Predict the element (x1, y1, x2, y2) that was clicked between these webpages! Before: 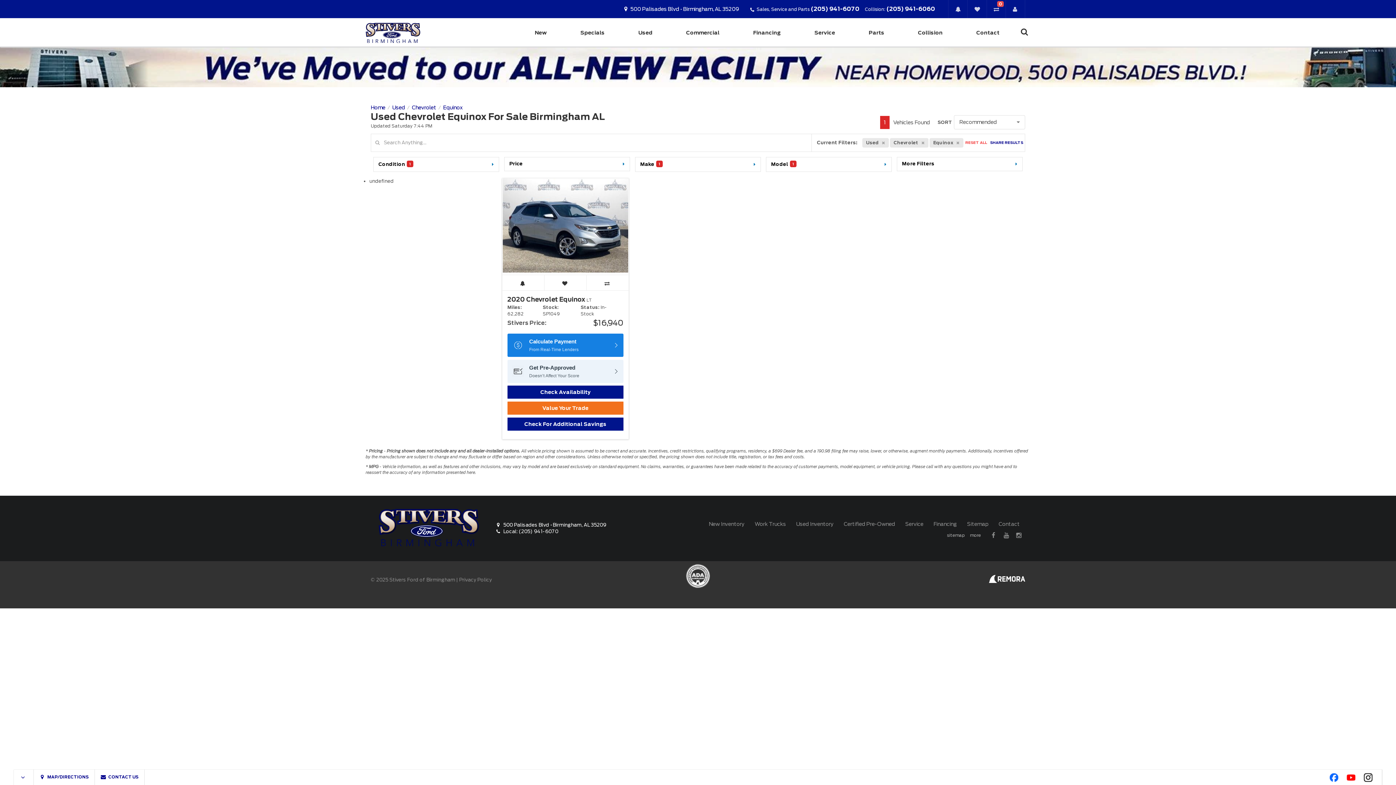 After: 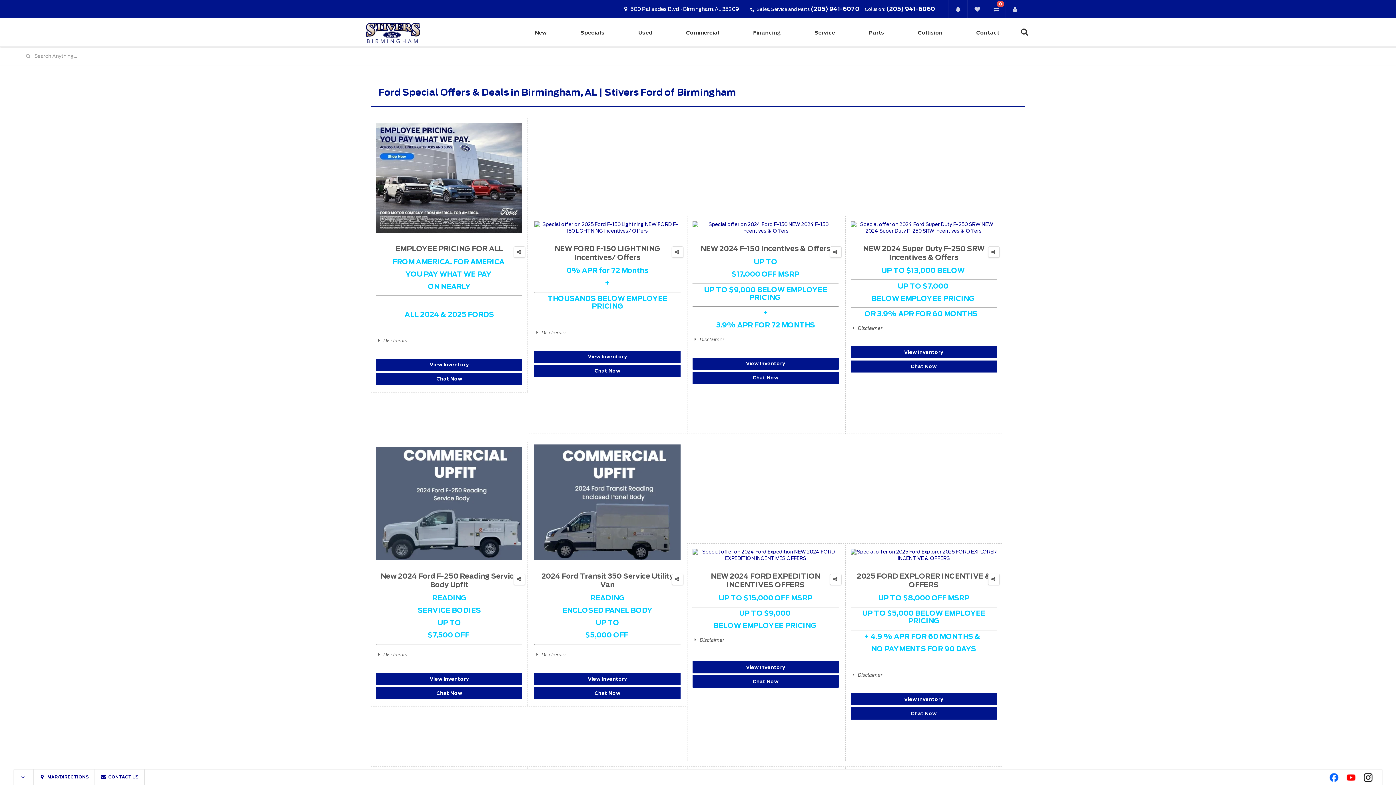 Action: label: Specials bbox: (563, 18, 621, 46)